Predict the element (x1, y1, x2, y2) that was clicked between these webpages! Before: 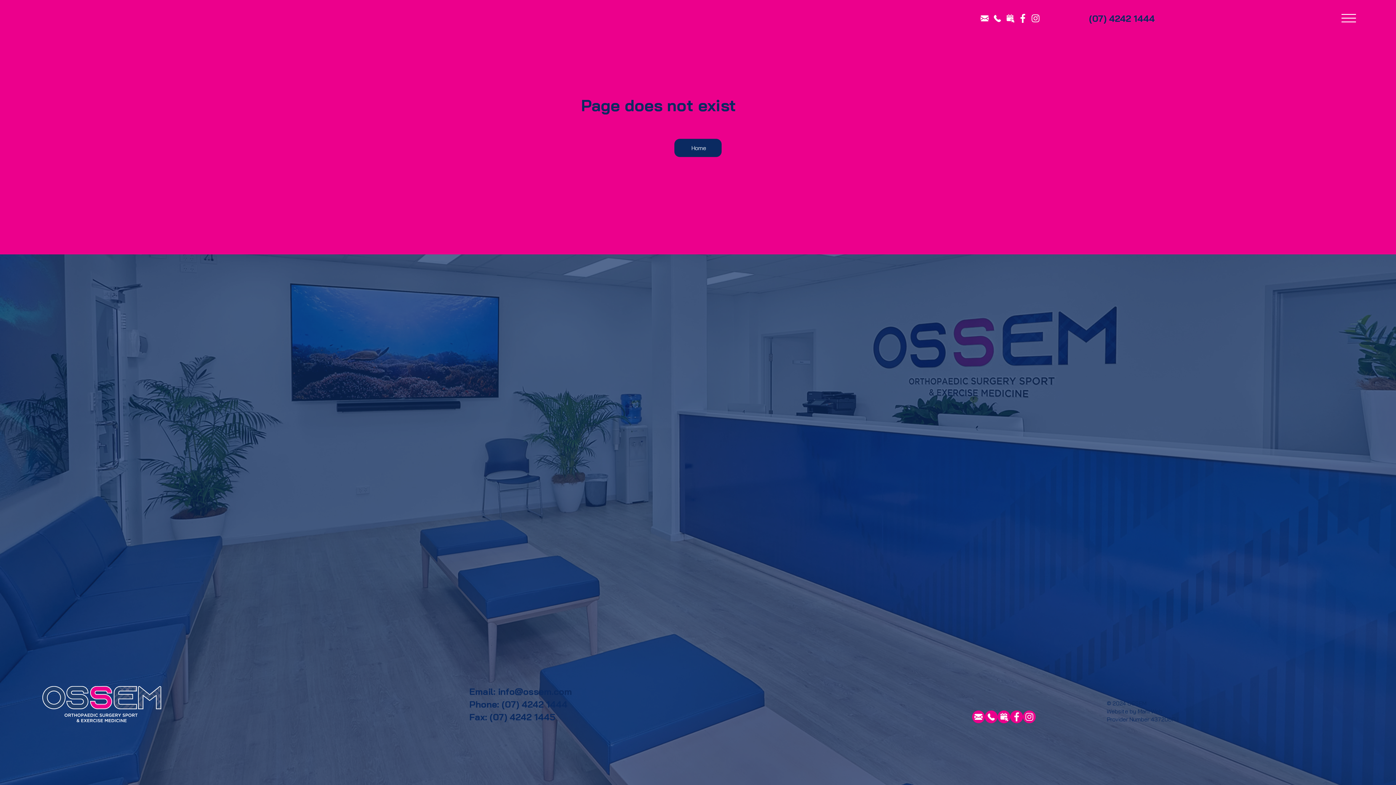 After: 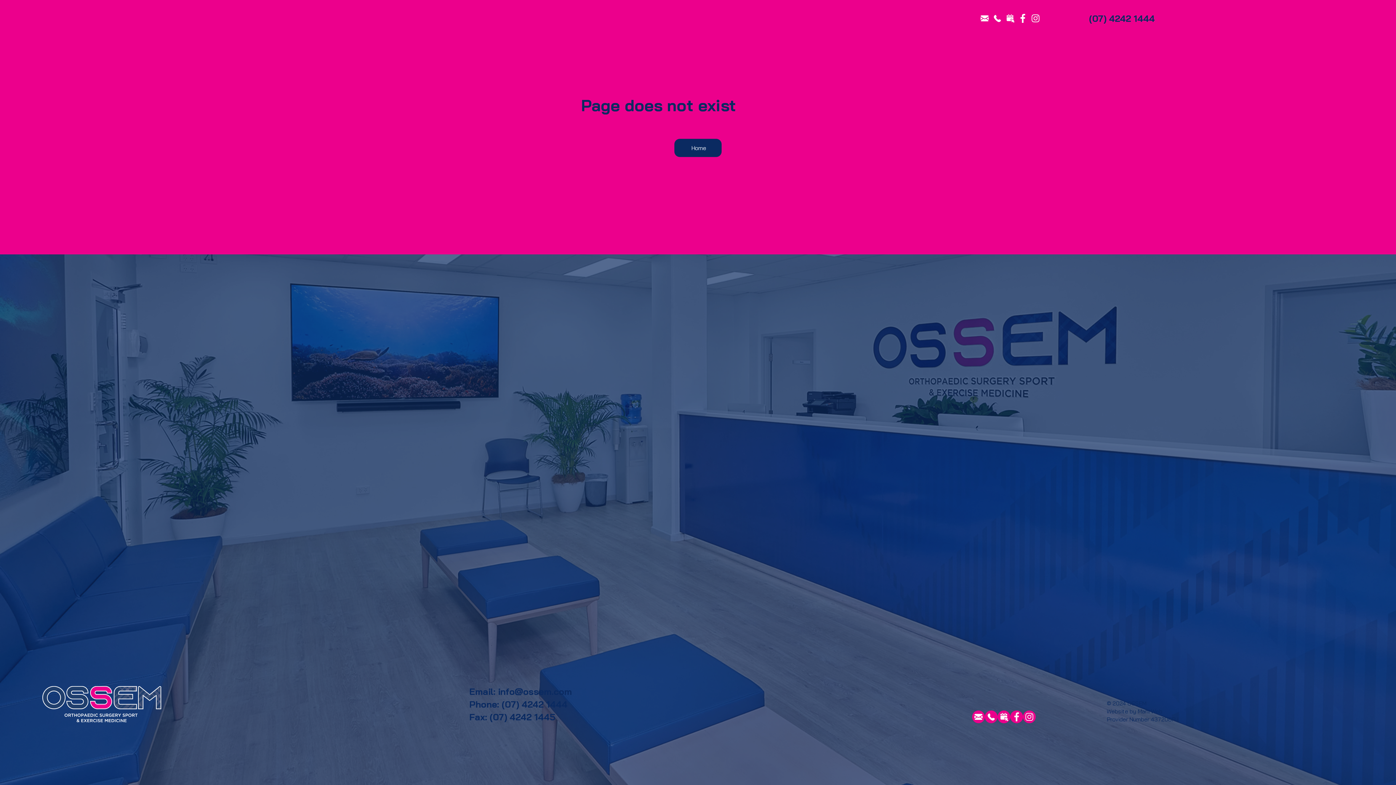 Action: label: Menu bbox: (1338, 7, 1359, 29)